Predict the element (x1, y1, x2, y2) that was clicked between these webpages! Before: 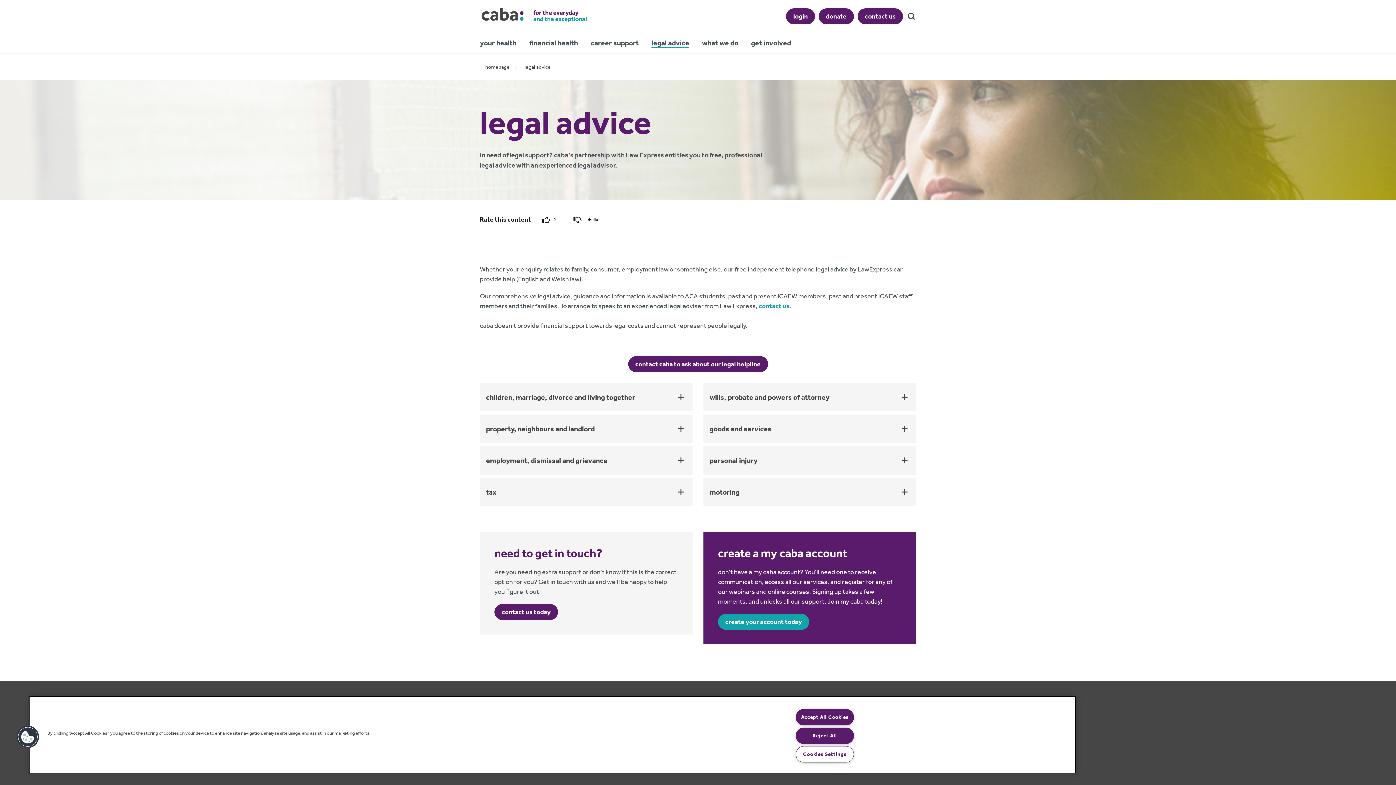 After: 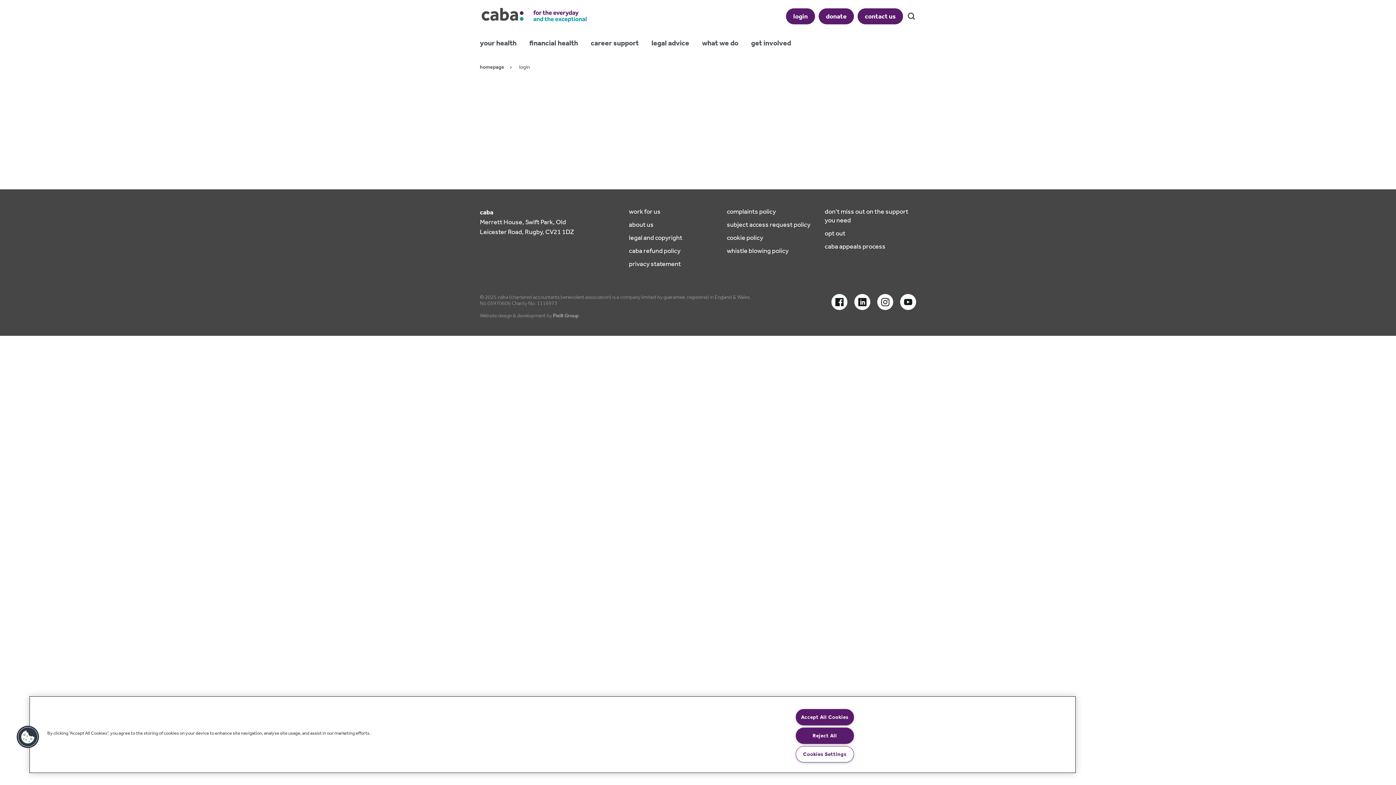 Action: label: login bbox: (786, 8, 815, 24)